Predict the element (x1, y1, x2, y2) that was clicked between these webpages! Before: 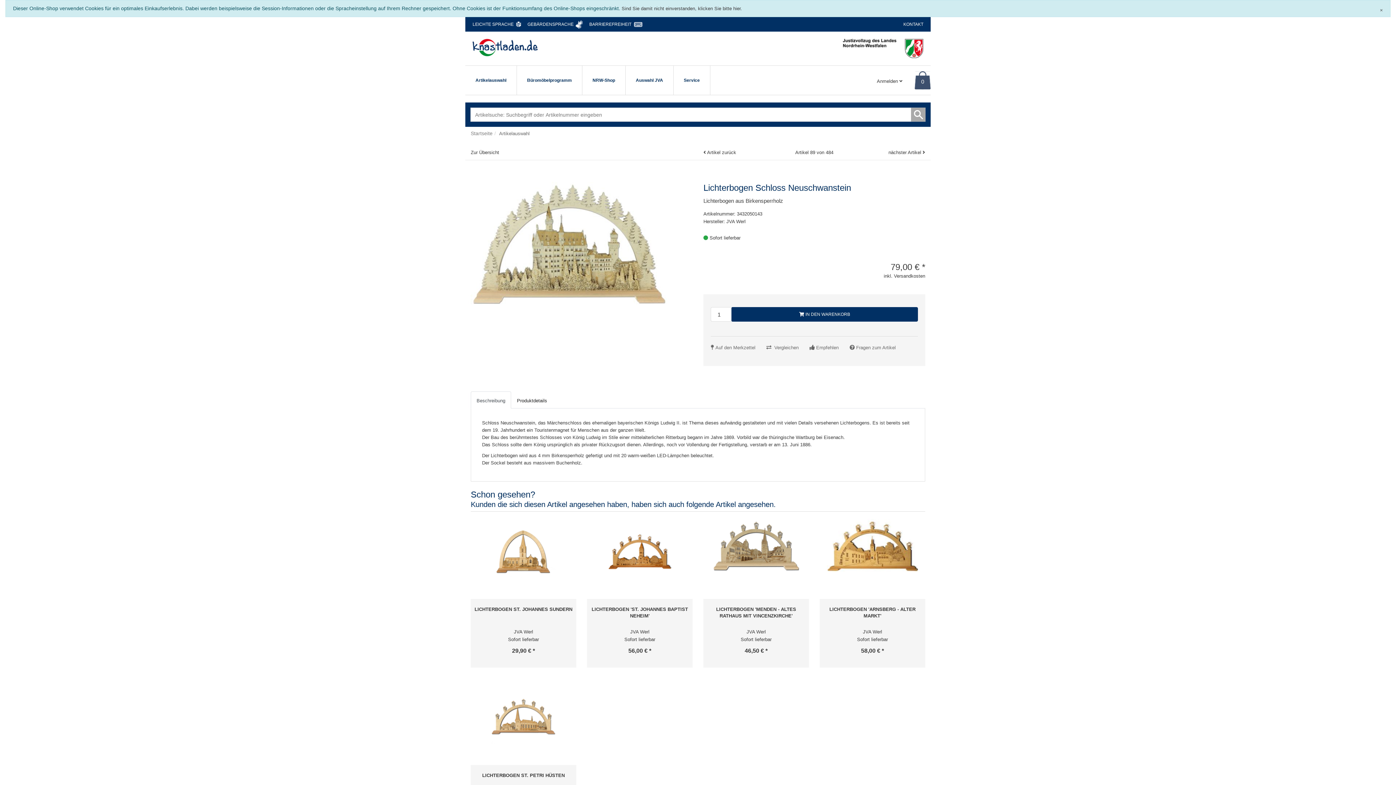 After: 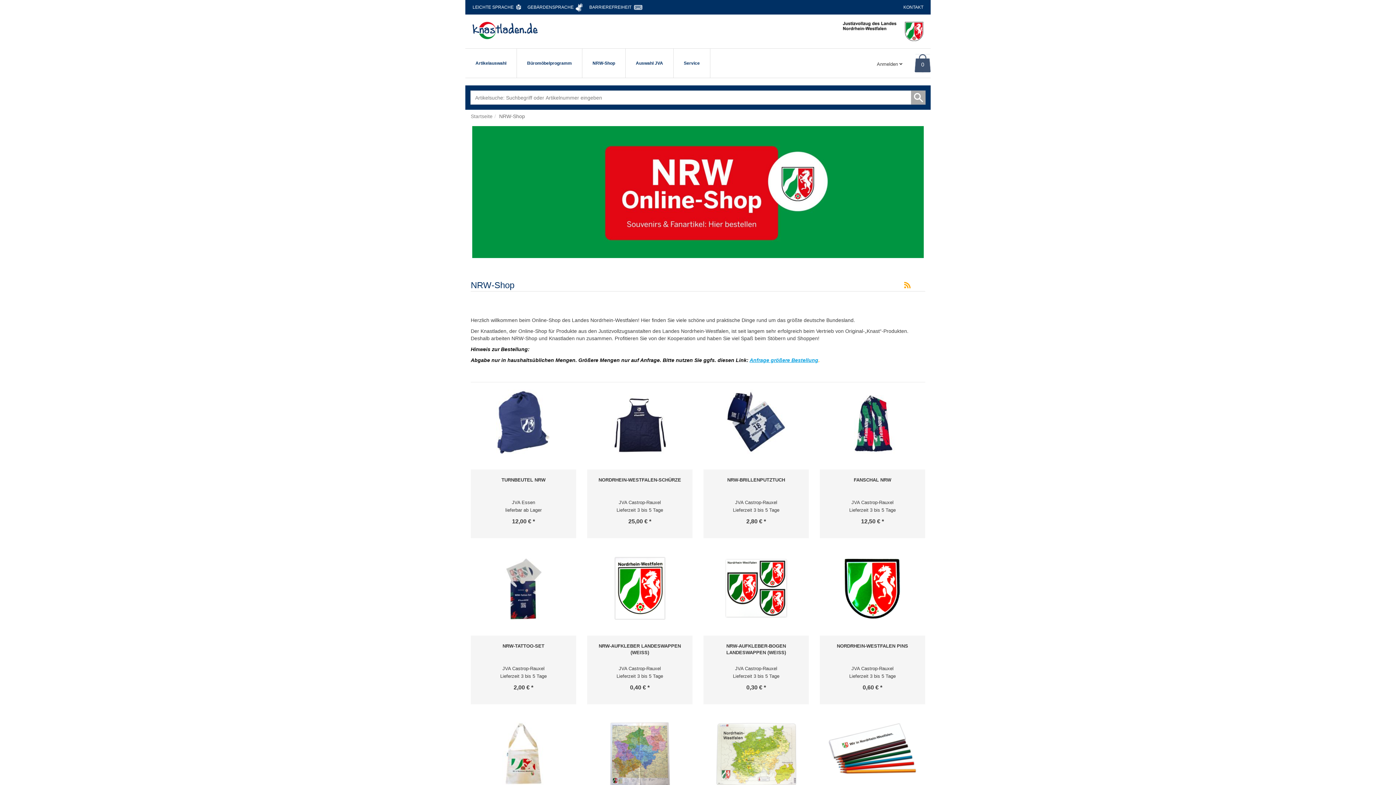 Action: bbox: (582, 65, 625, 94) label: NRW-Shop